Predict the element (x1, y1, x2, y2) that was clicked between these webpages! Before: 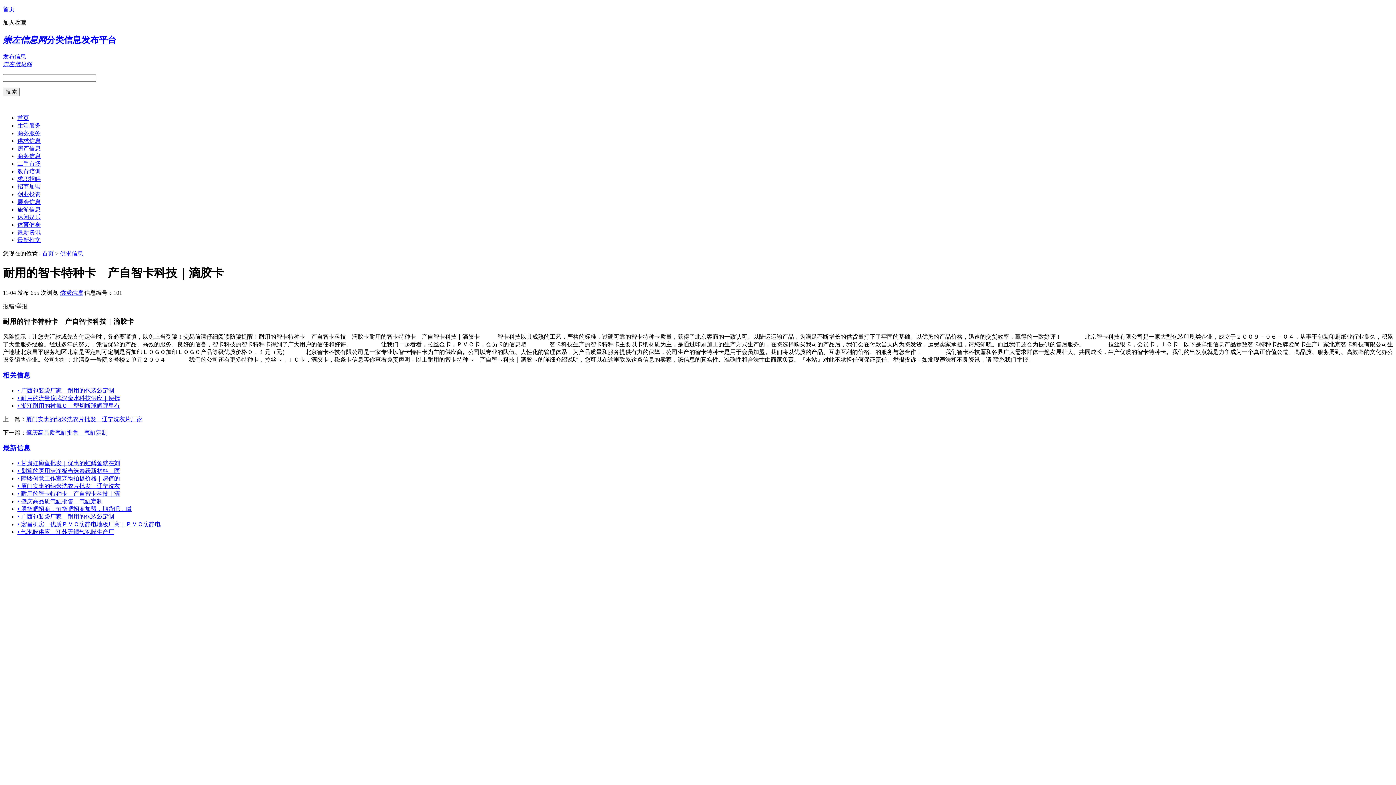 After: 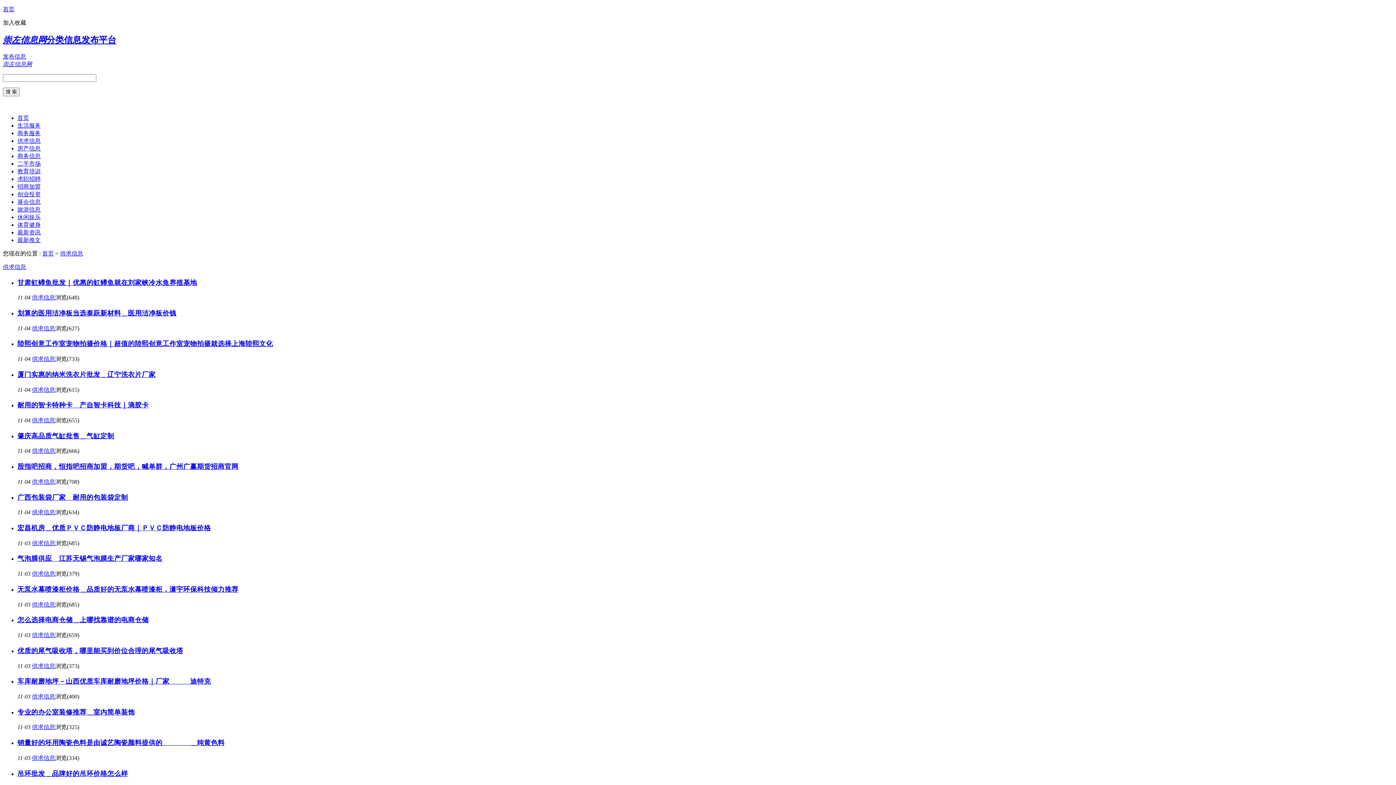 Action: label: 最新信息 bbox: (2, 444, 30, 452)